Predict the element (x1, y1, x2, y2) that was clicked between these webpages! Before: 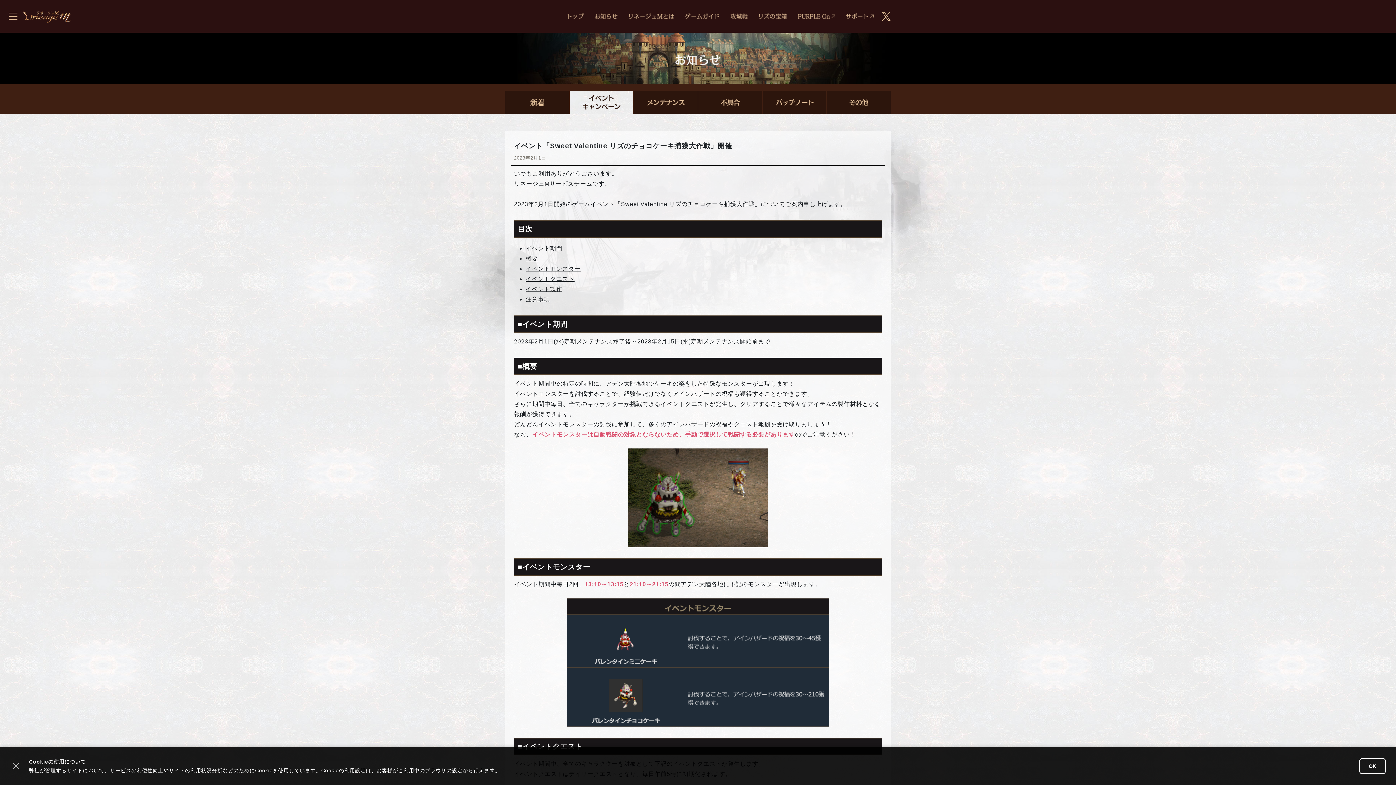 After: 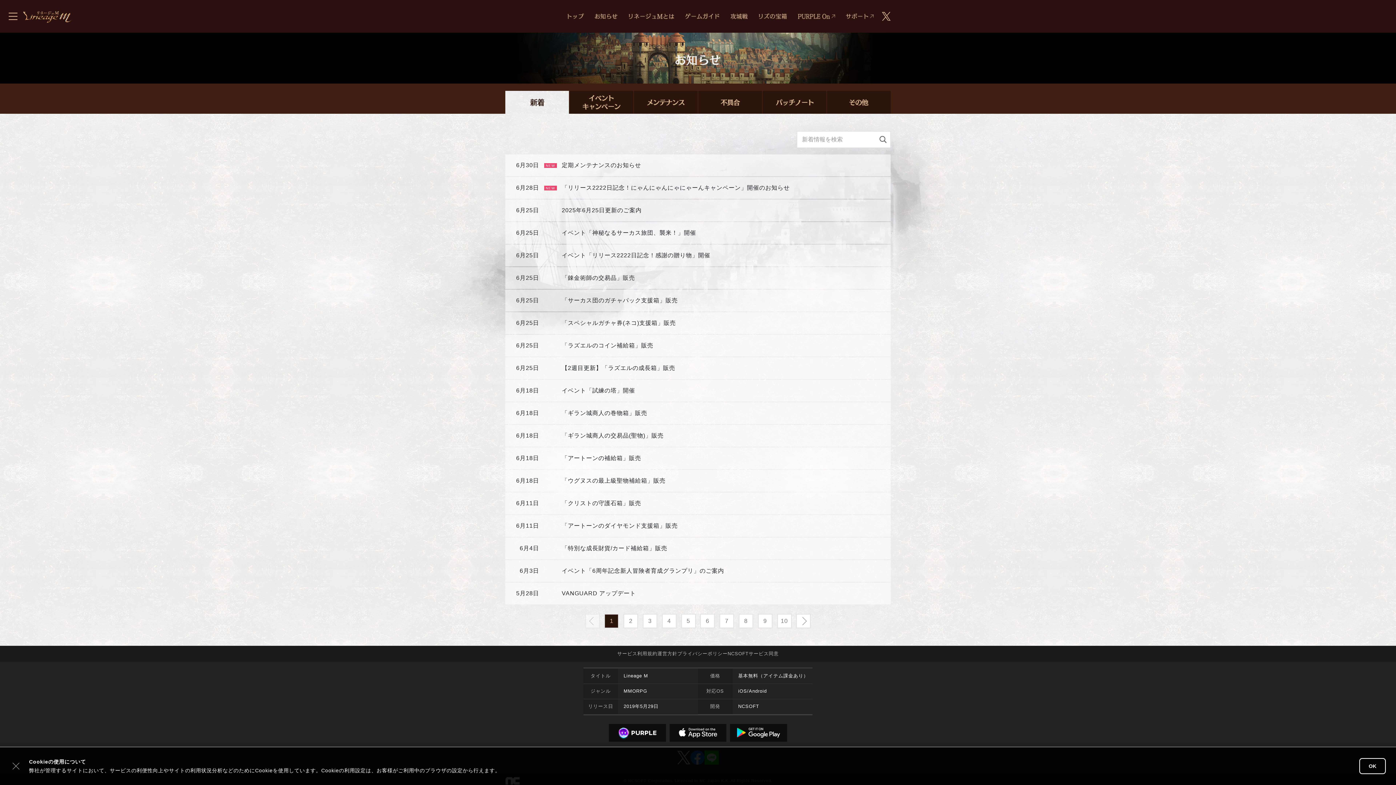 Action: bbox: (594, 12, 617, 19)